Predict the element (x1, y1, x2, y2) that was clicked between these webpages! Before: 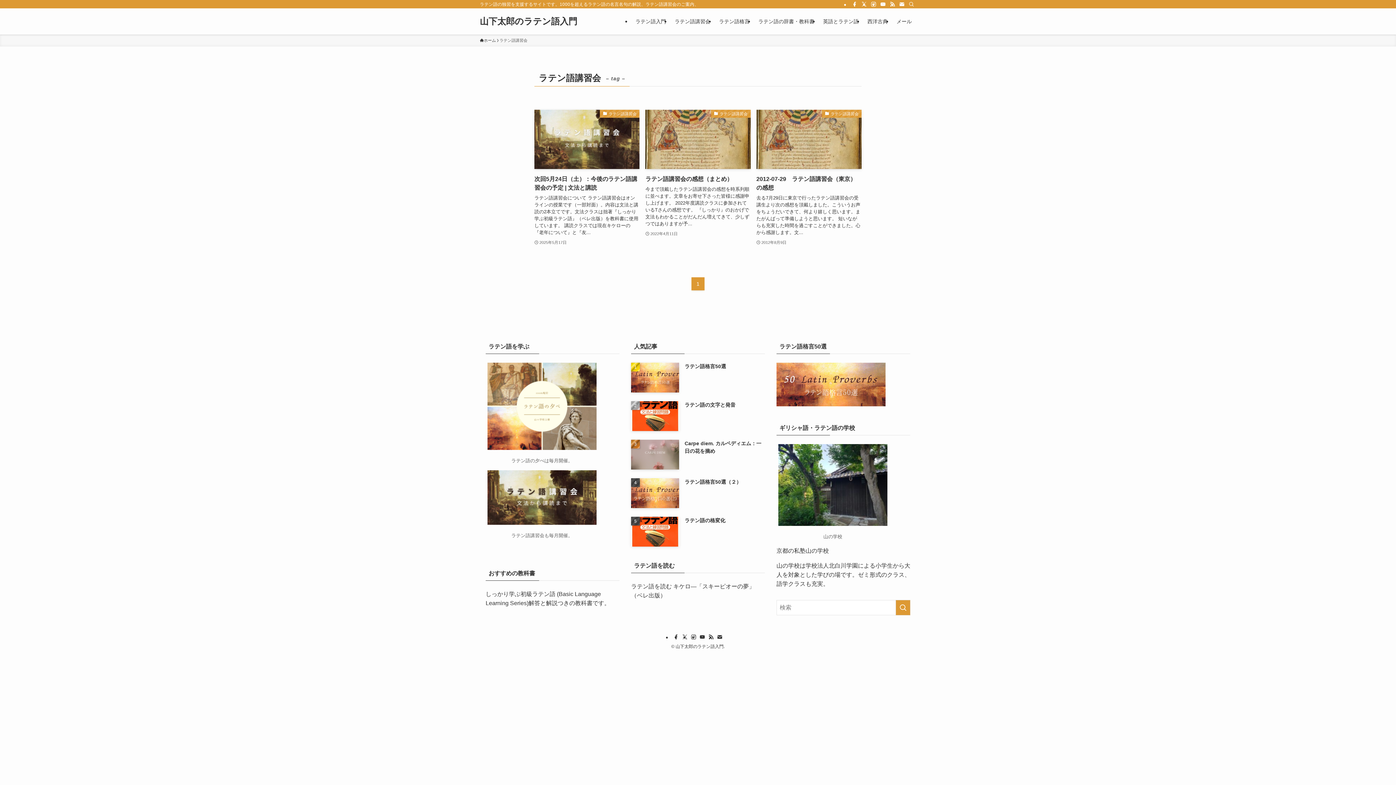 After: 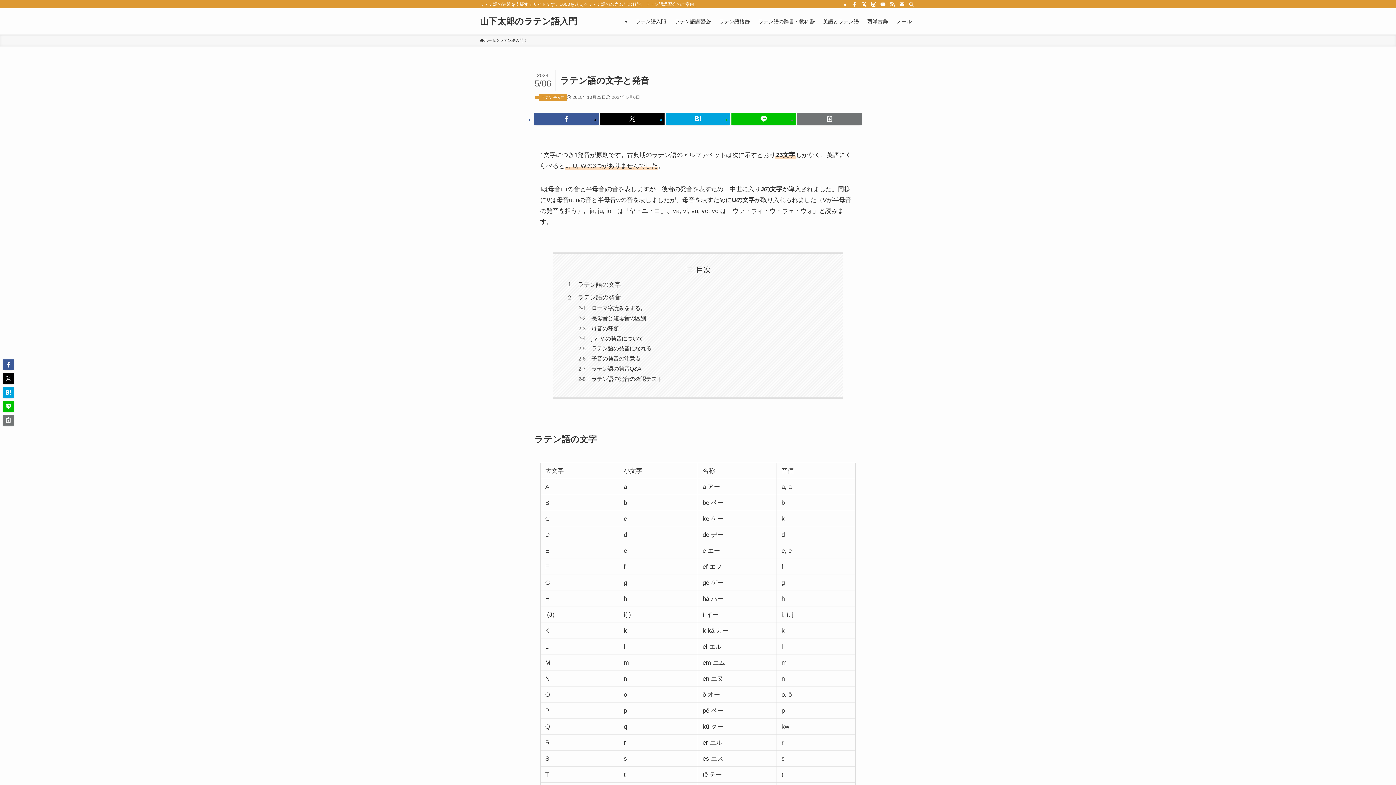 Action: label: ラテン語の文字と発音 bbox: (631, 401, 765, 431)